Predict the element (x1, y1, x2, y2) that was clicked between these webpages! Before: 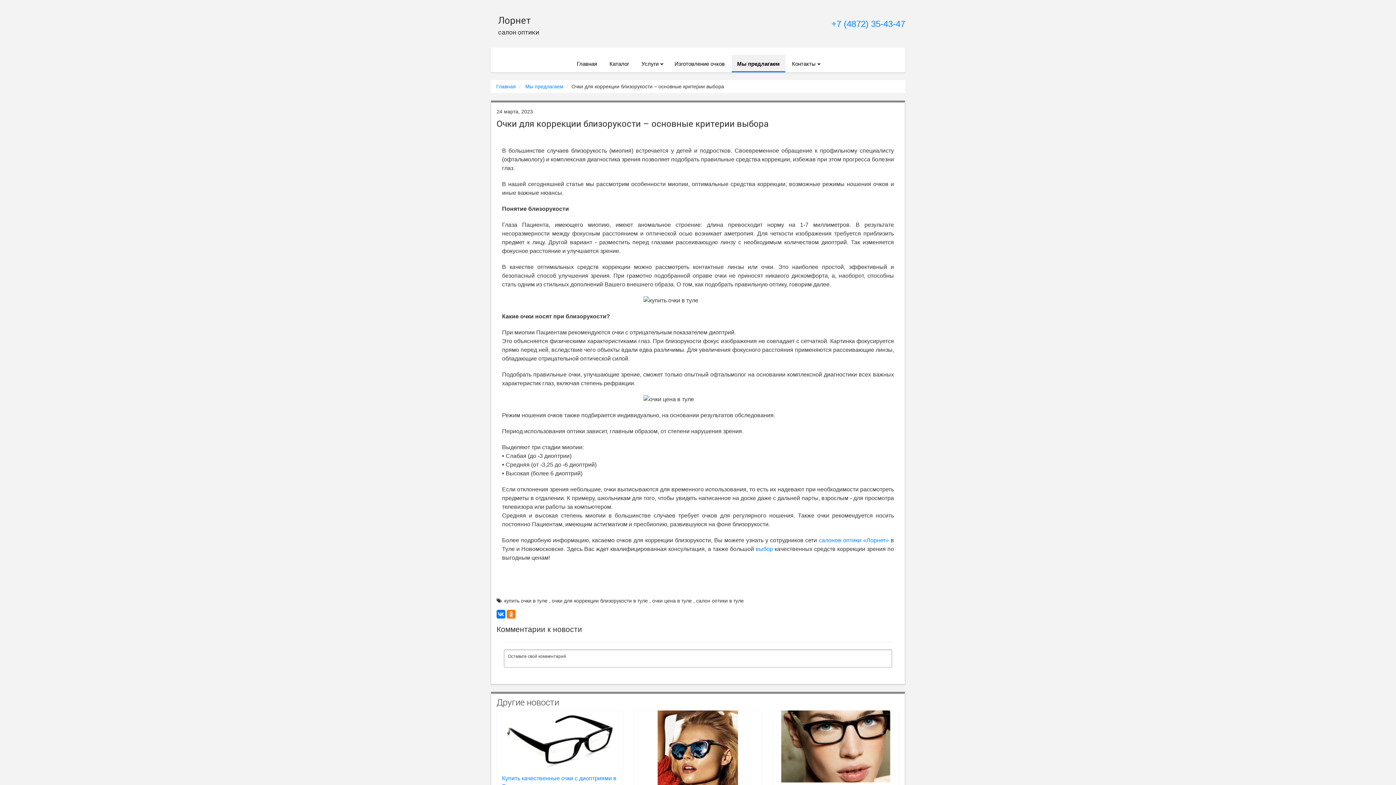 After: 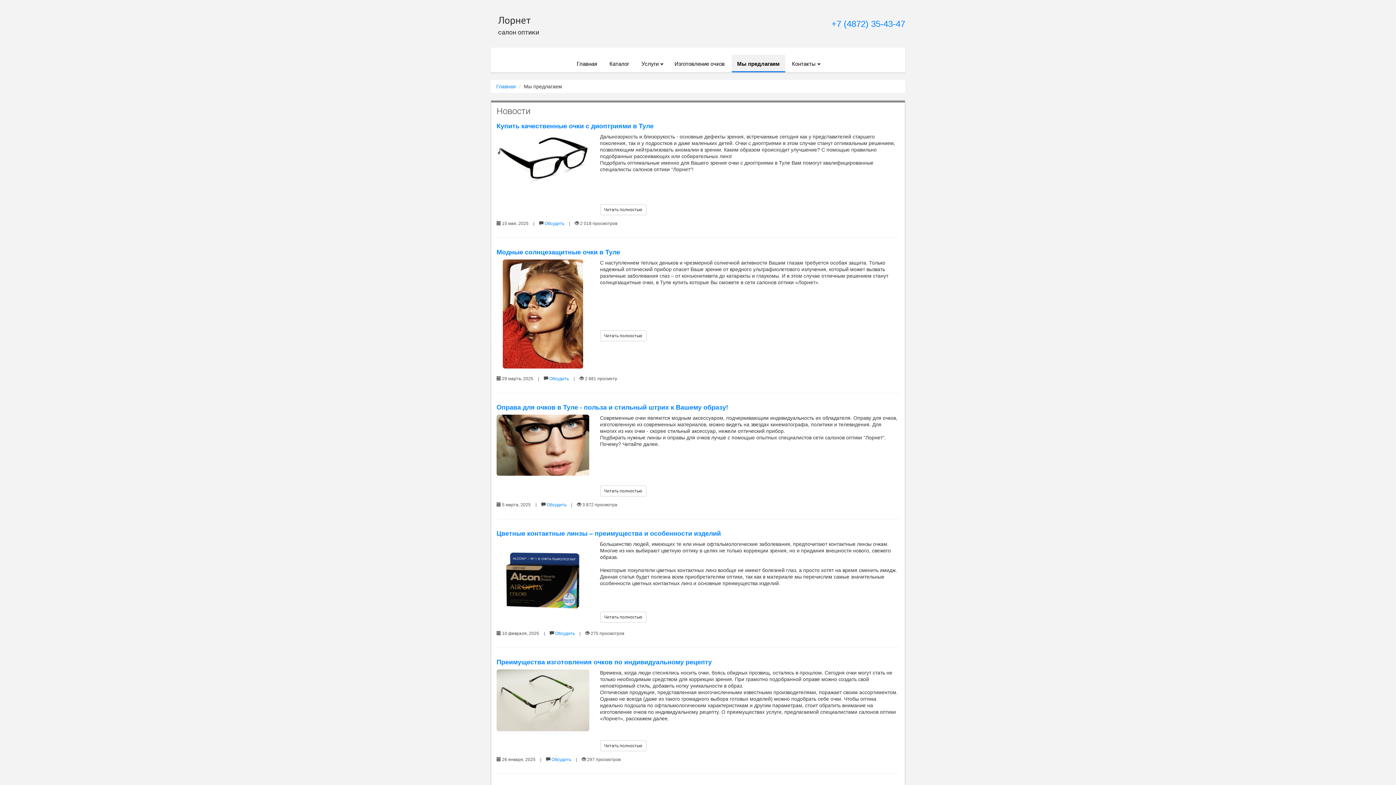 Action: bbox: (731, 54, 785, 71) label: Мы предлагаем